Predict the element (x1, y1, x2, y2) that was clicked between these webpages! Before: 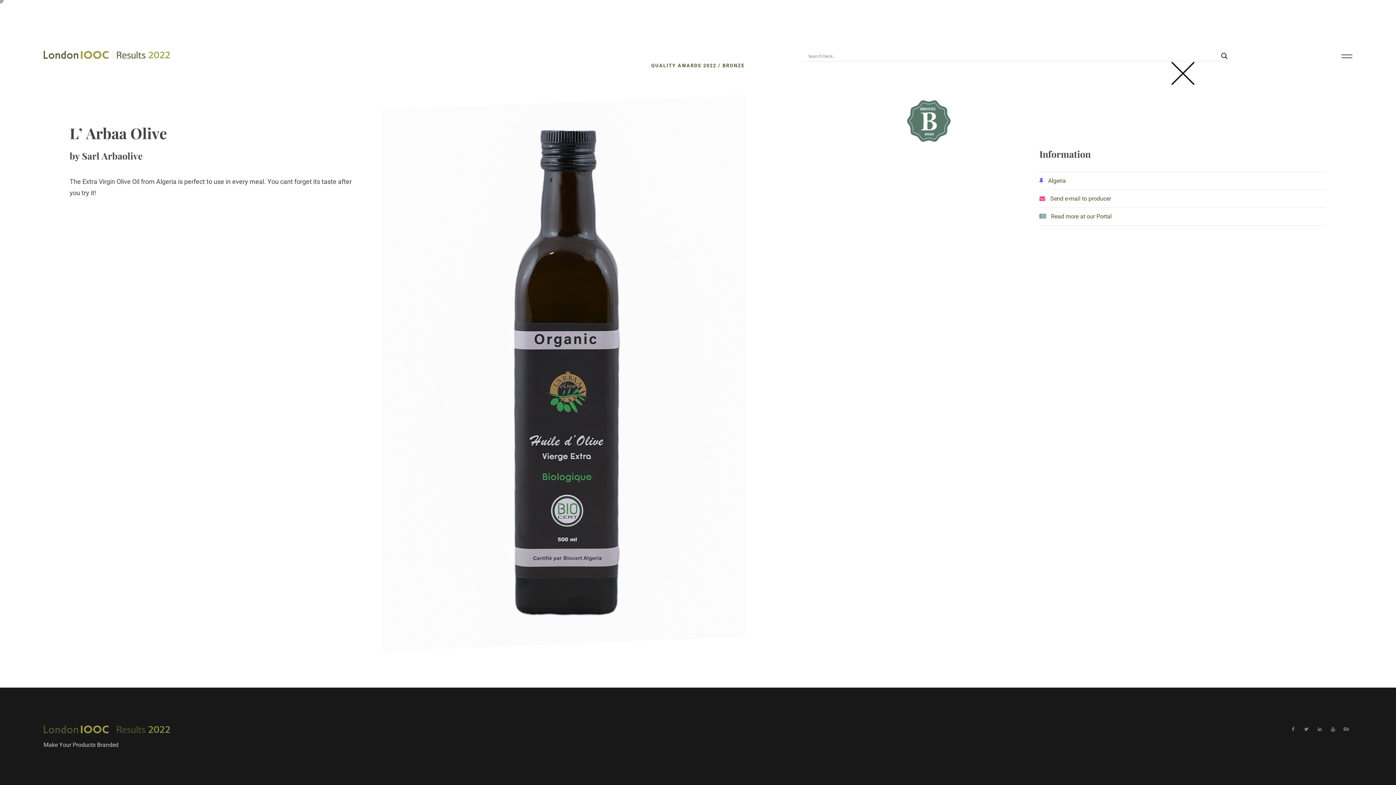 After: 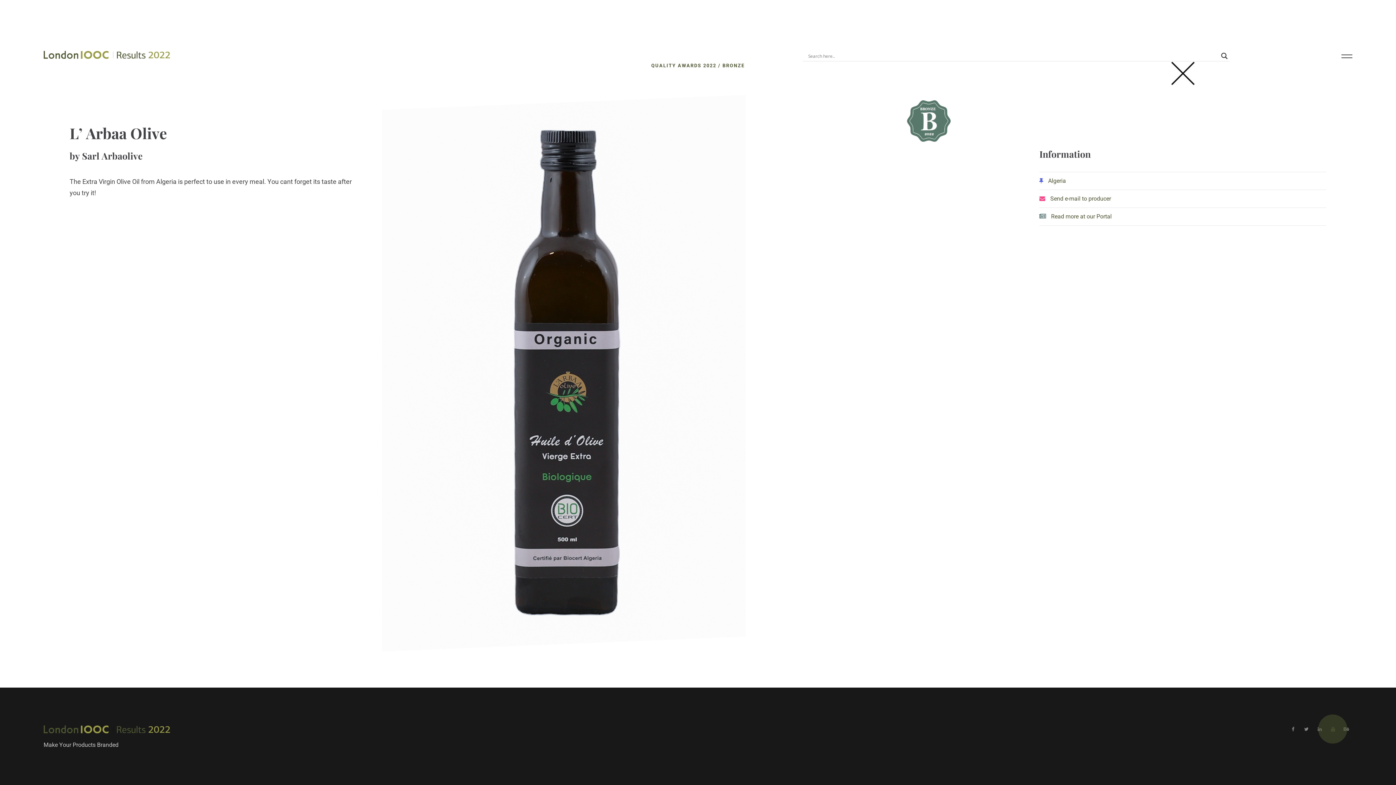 Action: bbox: (1330, 727, 1336, 732)